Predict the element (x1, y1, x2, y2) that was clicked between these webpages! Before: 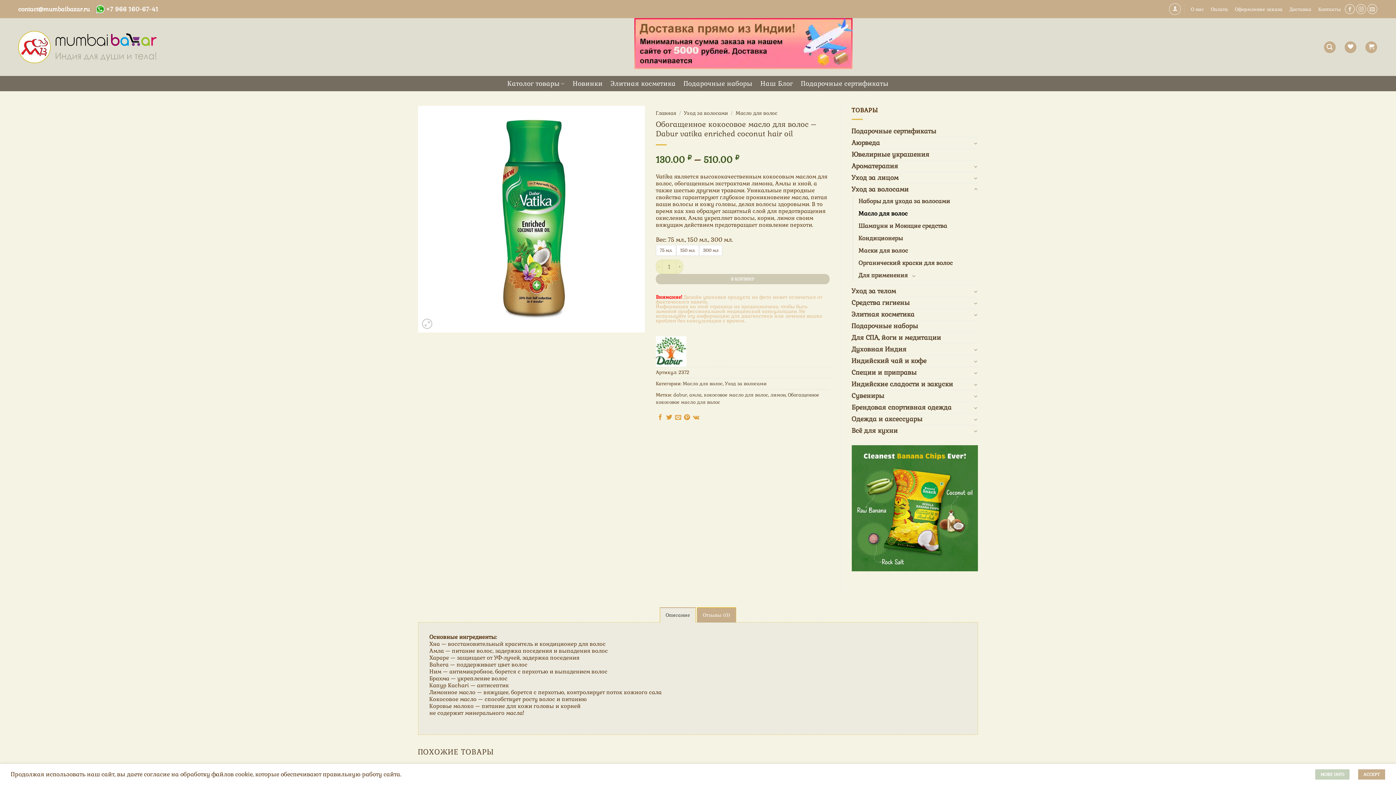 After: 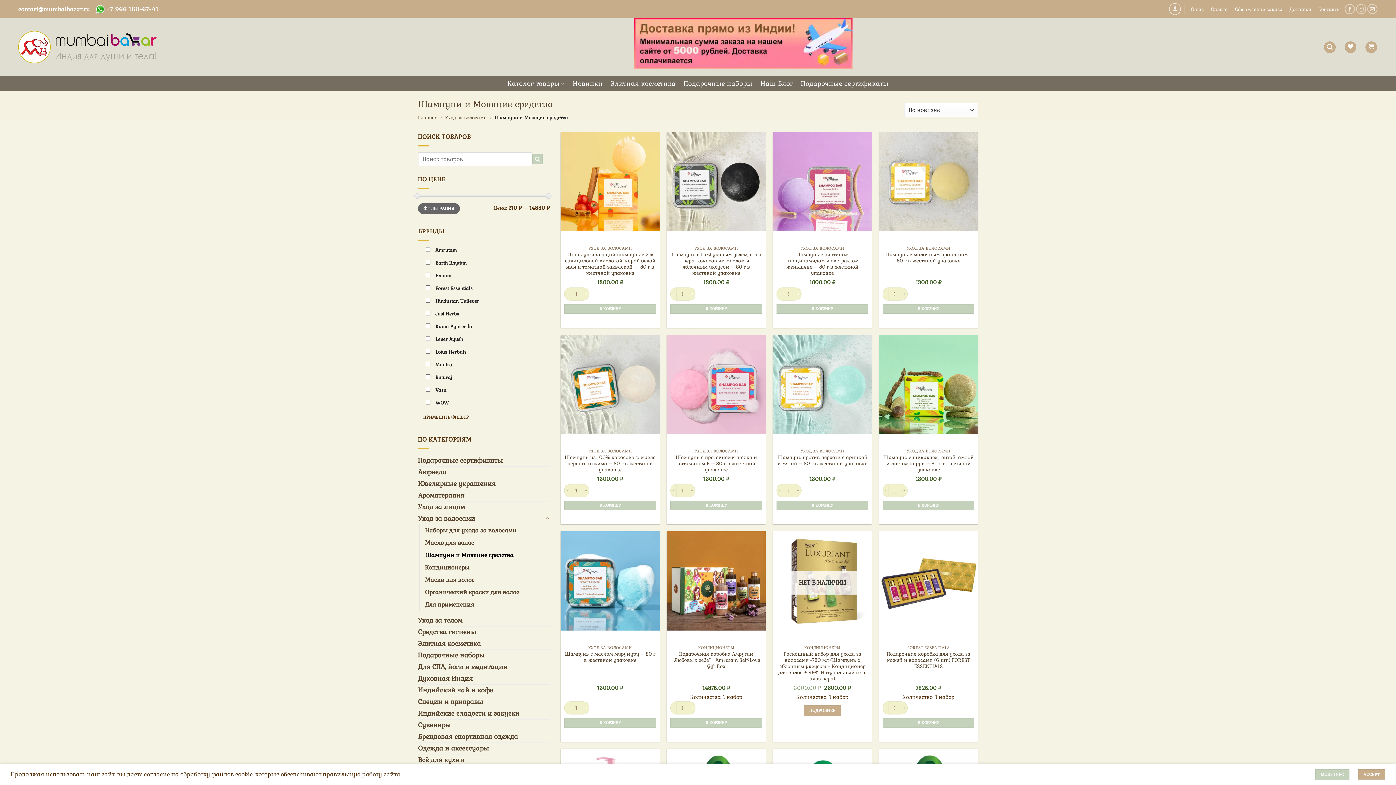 Action: label: Шампуни и Моющие средства bbox: (858, 219, 947, 232)